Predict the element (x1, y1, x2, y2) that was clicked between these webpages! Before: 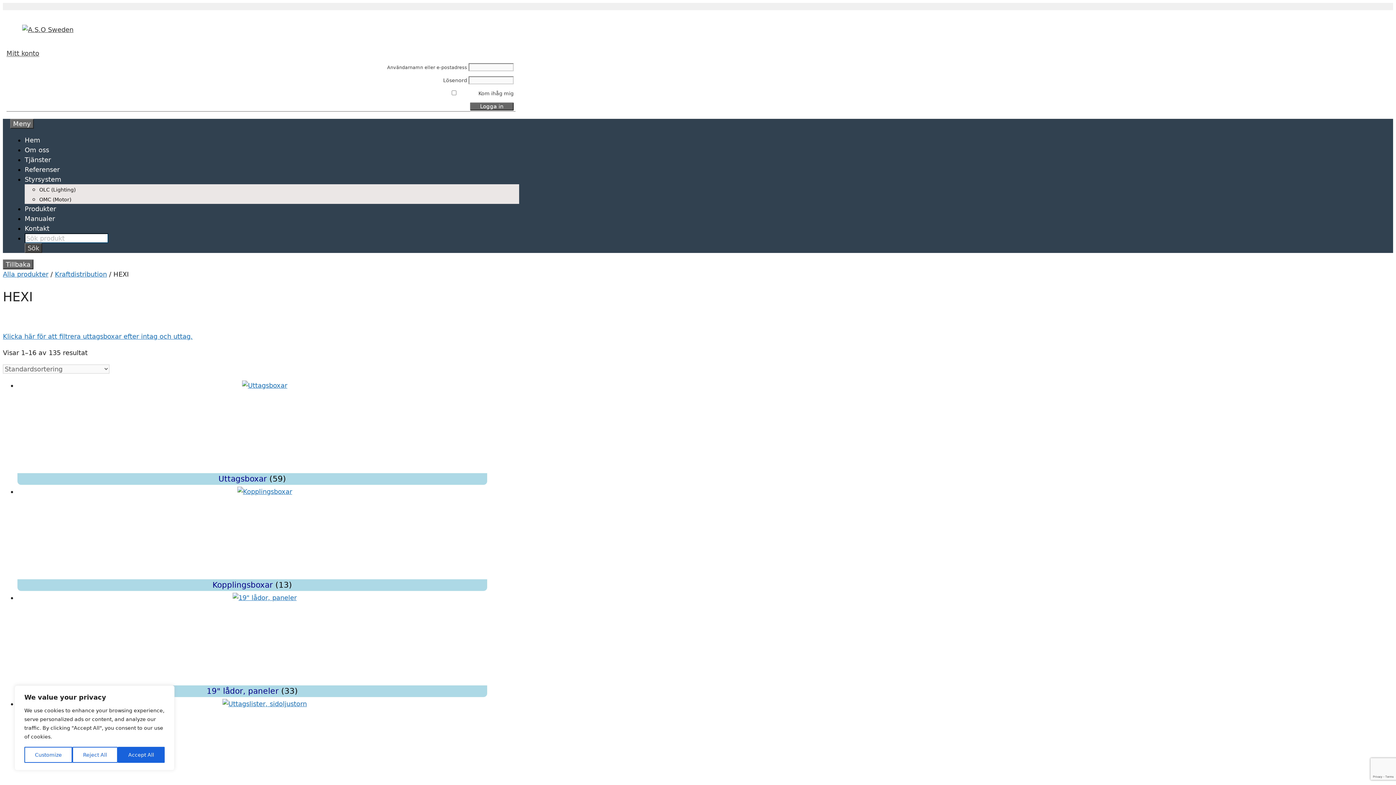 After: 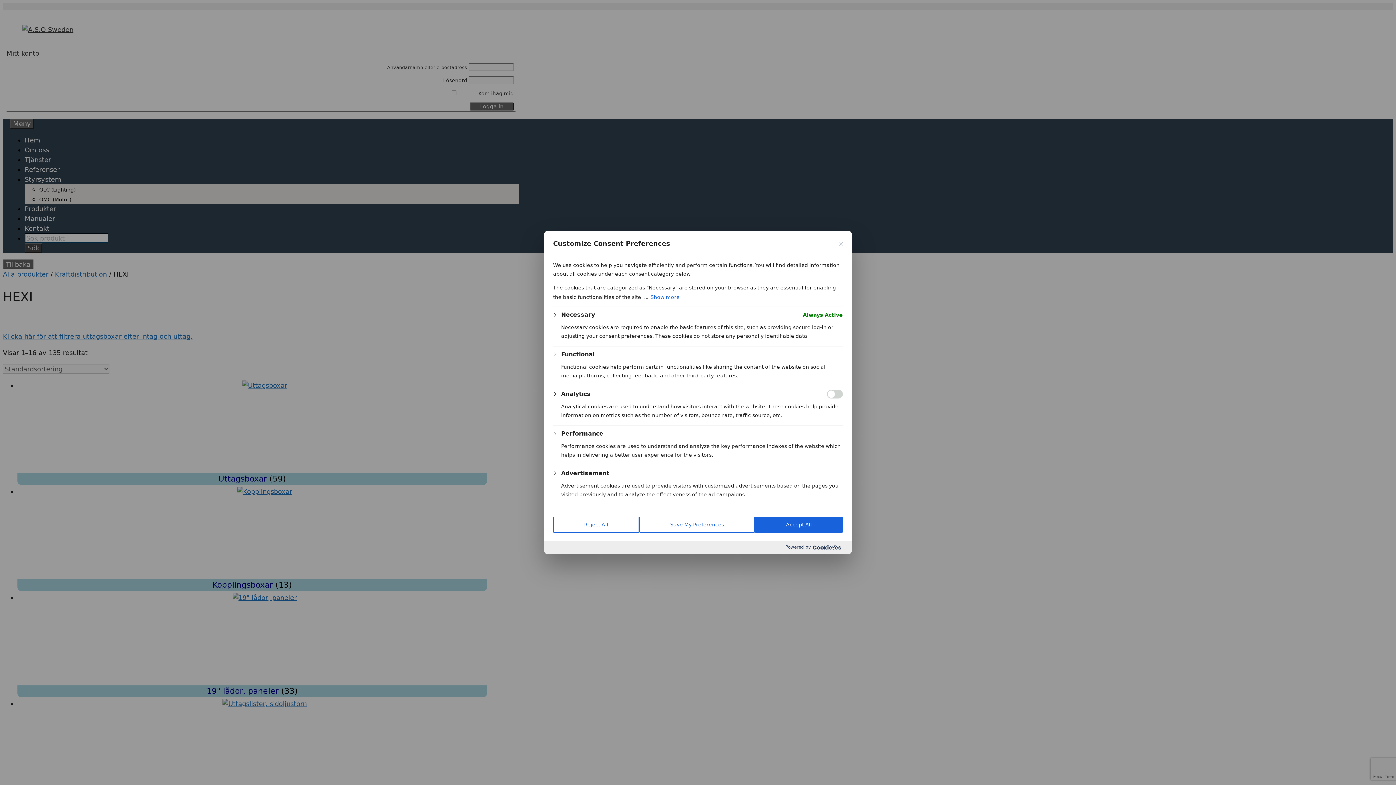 Action: label: Customize bbox: (24, 747, 72, 763)